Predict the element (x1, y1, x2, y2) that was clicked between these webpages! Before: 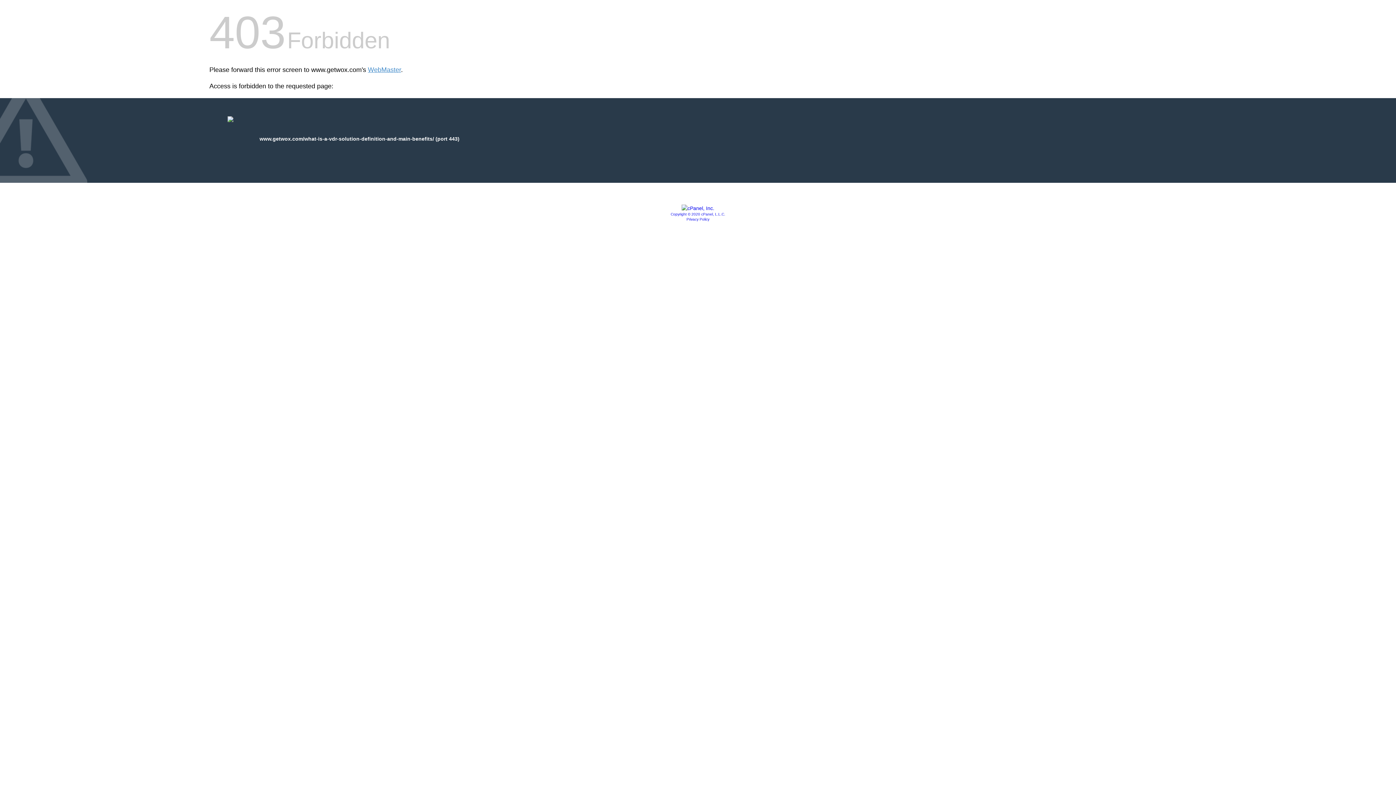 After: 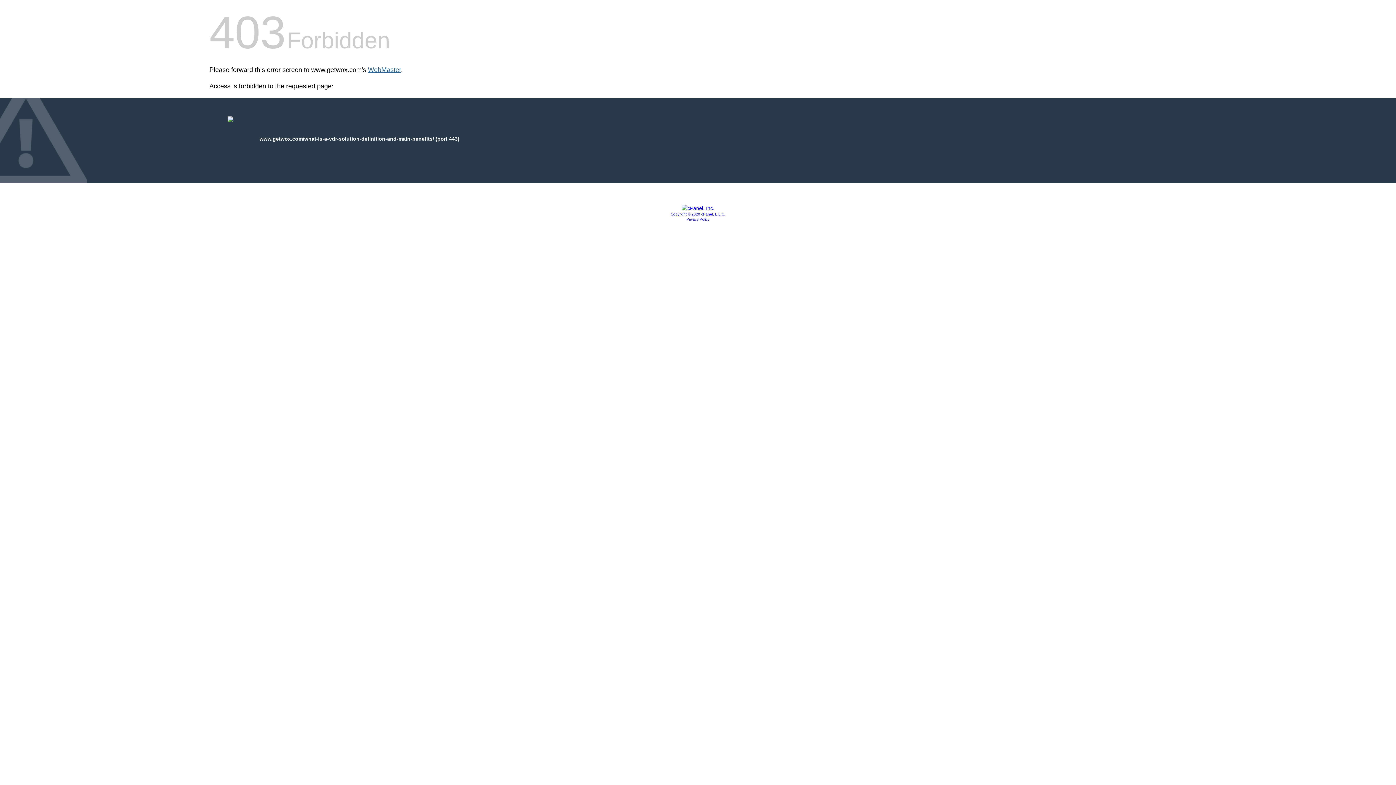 Action: bbox: (368, 66, 401, 73) label: WebMaster